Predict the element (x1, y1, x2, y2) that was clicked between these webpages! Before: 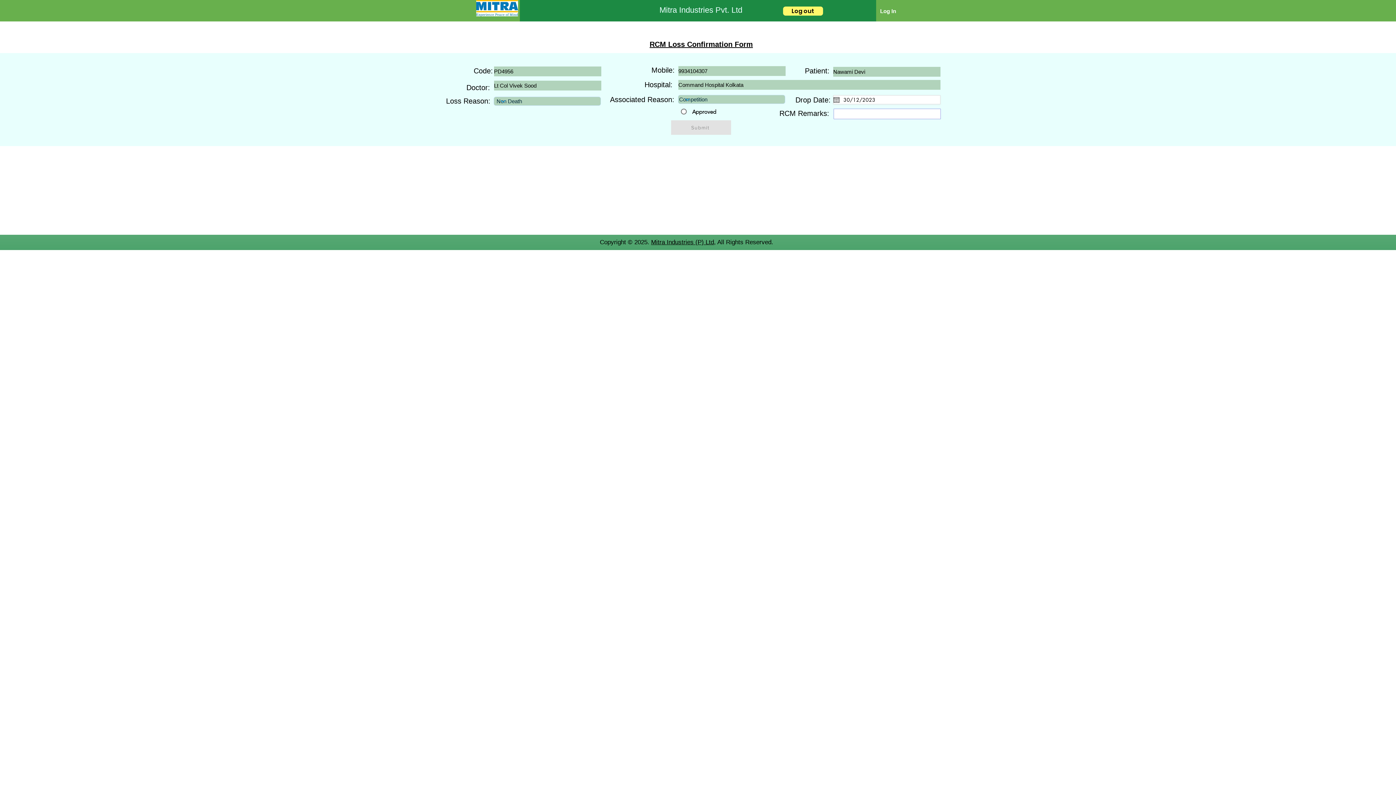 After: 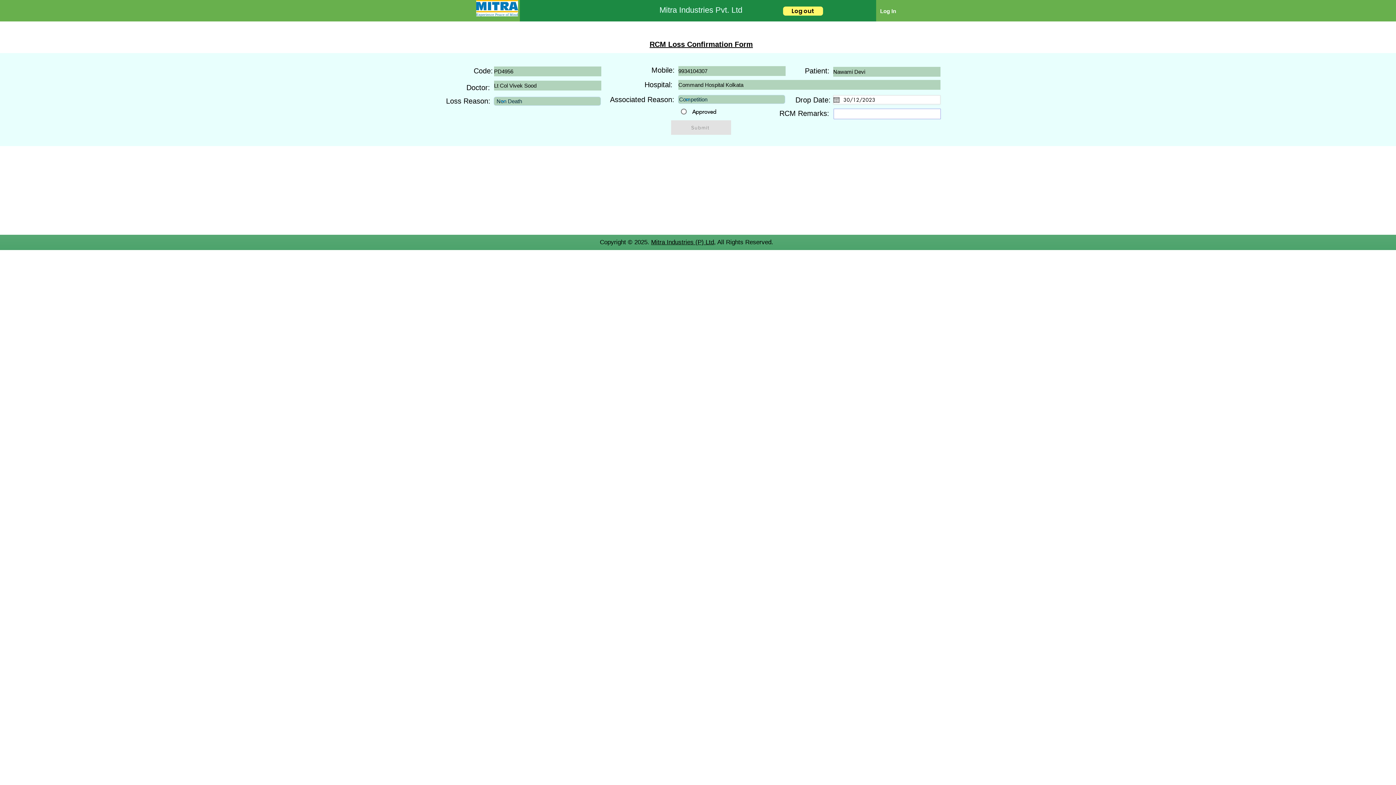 Action: bbox: (651, 238, 716, 245) label: Mitra Industries (P) Ltd,